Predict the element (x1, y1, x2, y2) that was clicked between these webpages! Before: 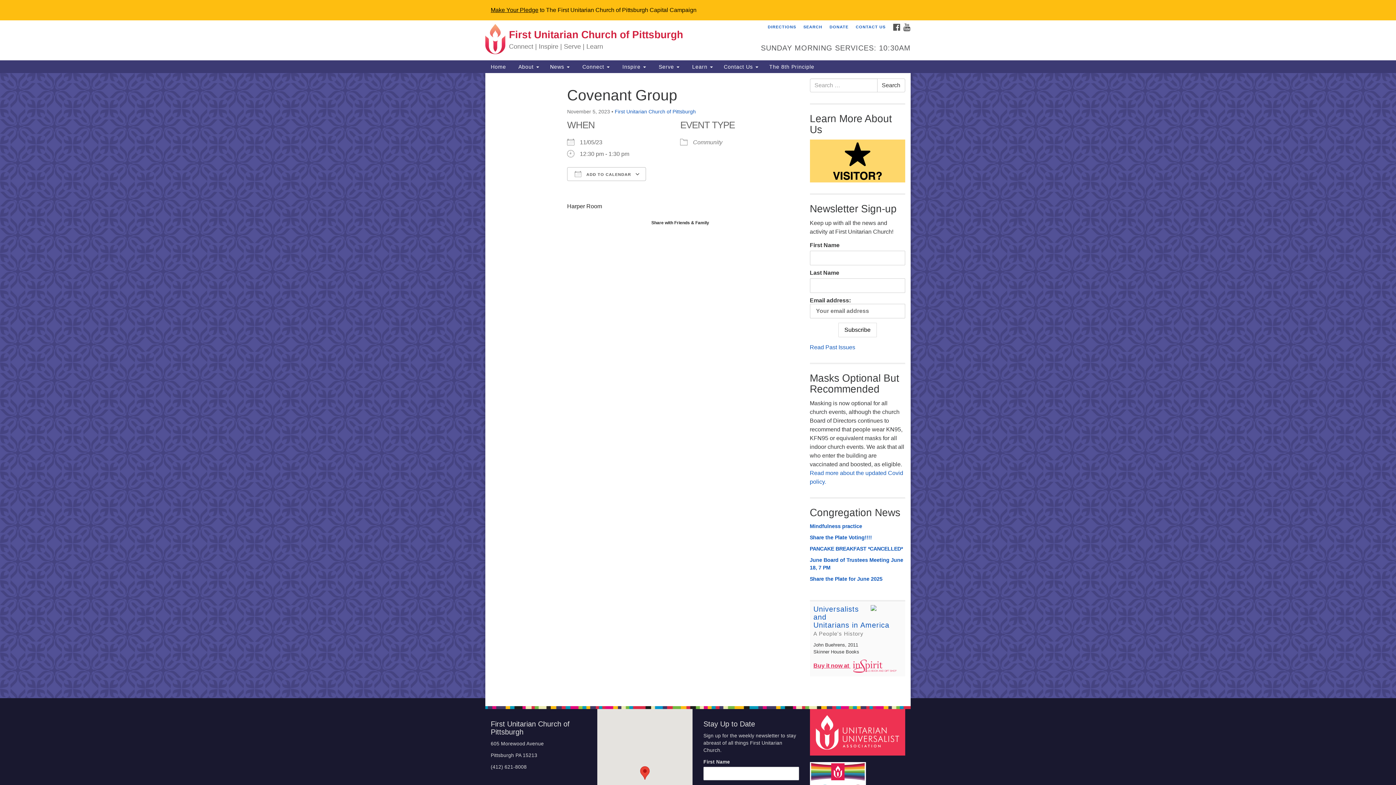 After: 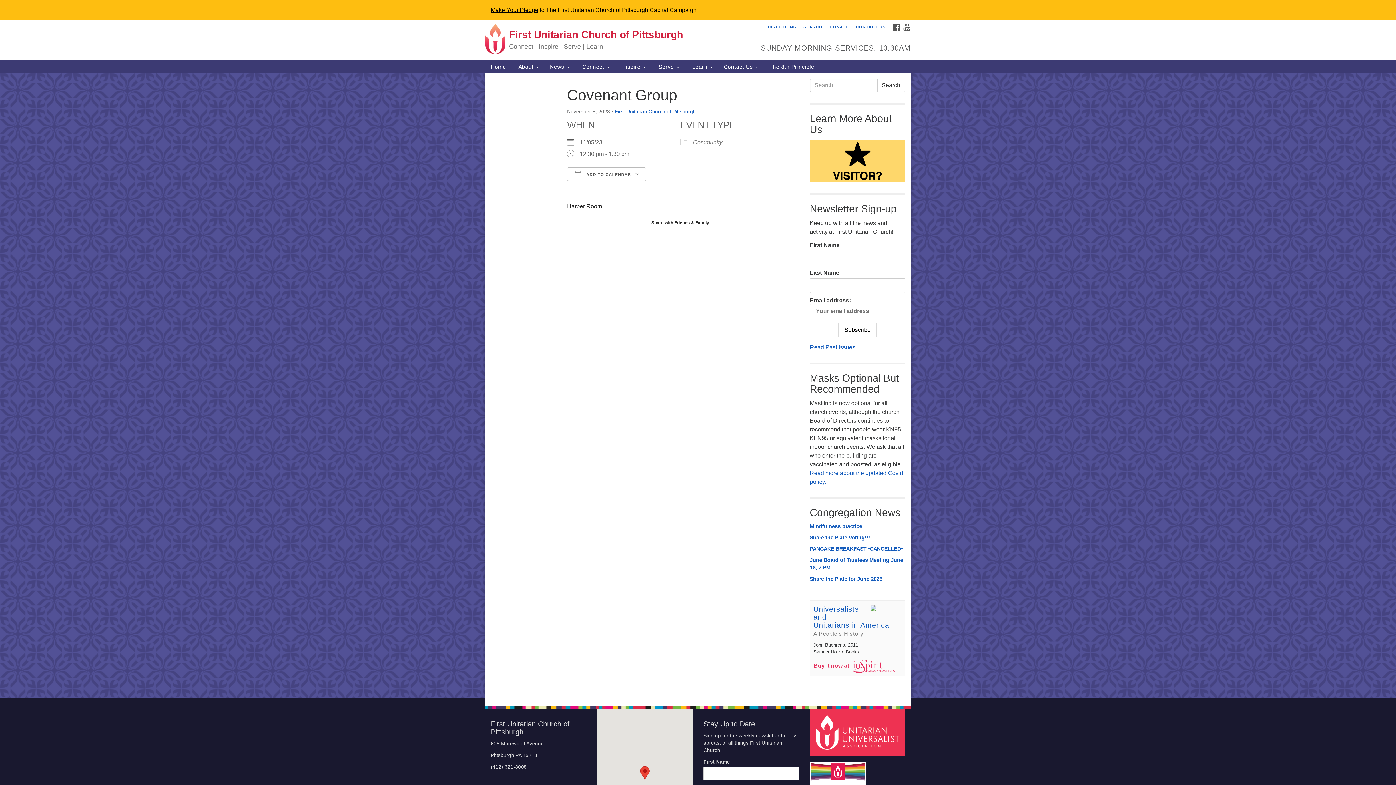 Action: label: 
 bbox: (728, 240, 745, 258)